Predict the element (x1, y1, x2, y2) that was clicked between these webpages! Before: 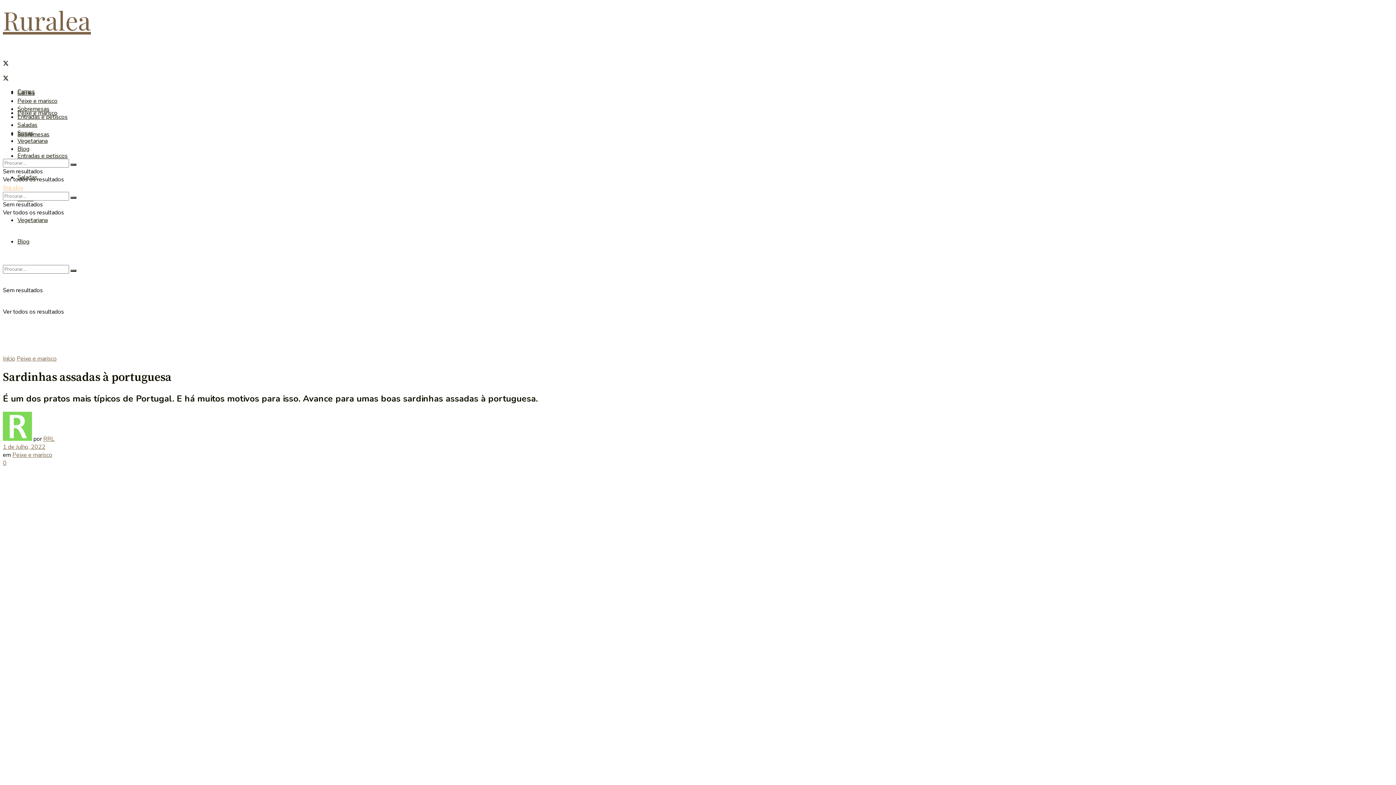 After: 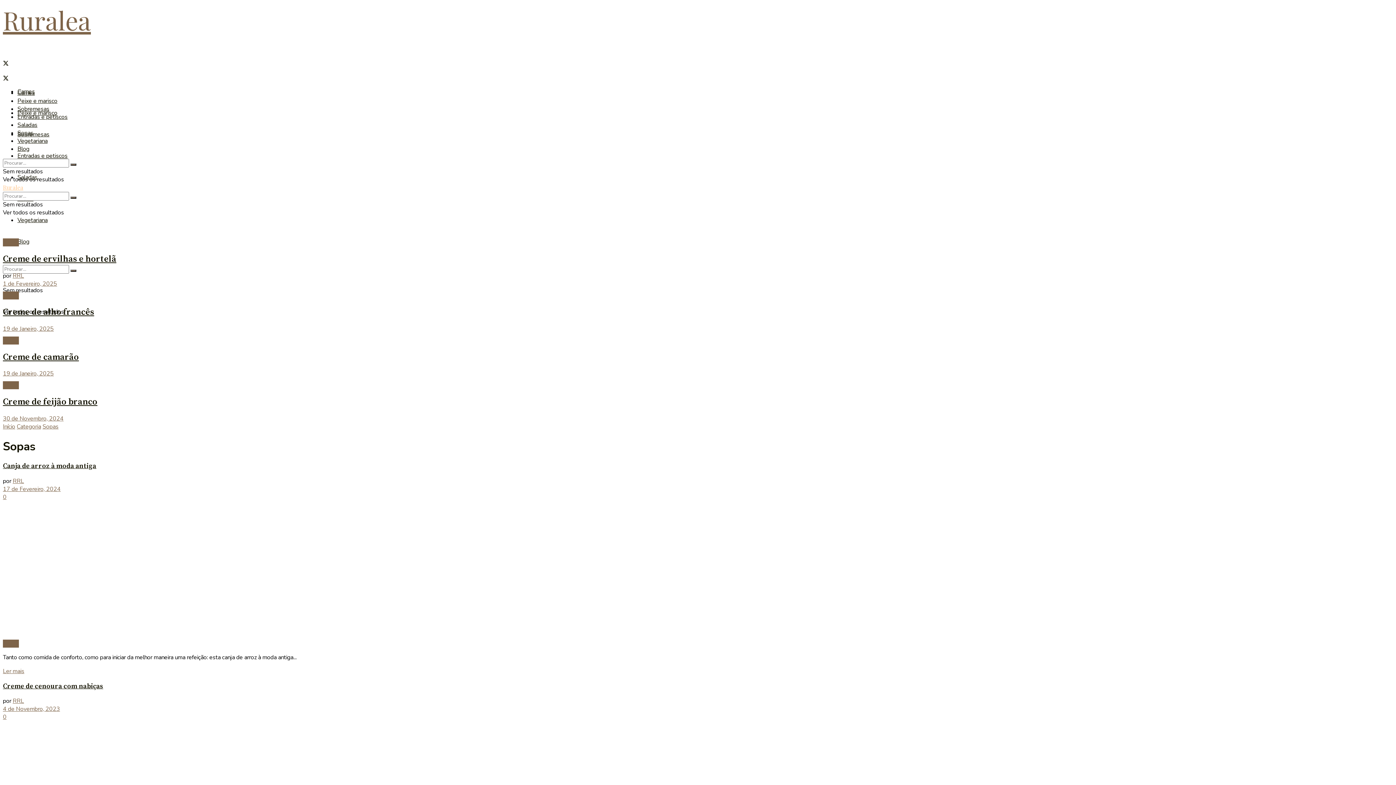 Action: bbox: (17, 129, 33, 137) label: Sopas